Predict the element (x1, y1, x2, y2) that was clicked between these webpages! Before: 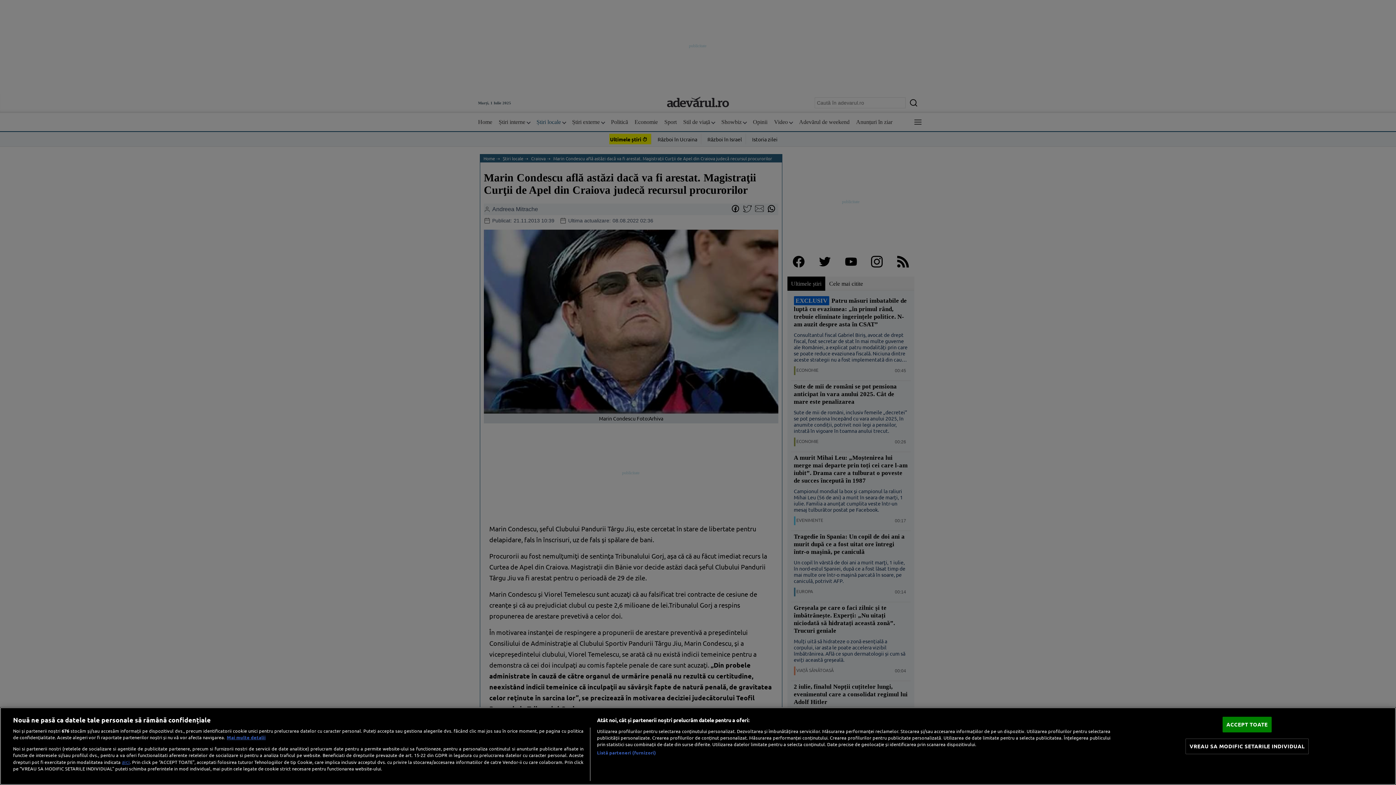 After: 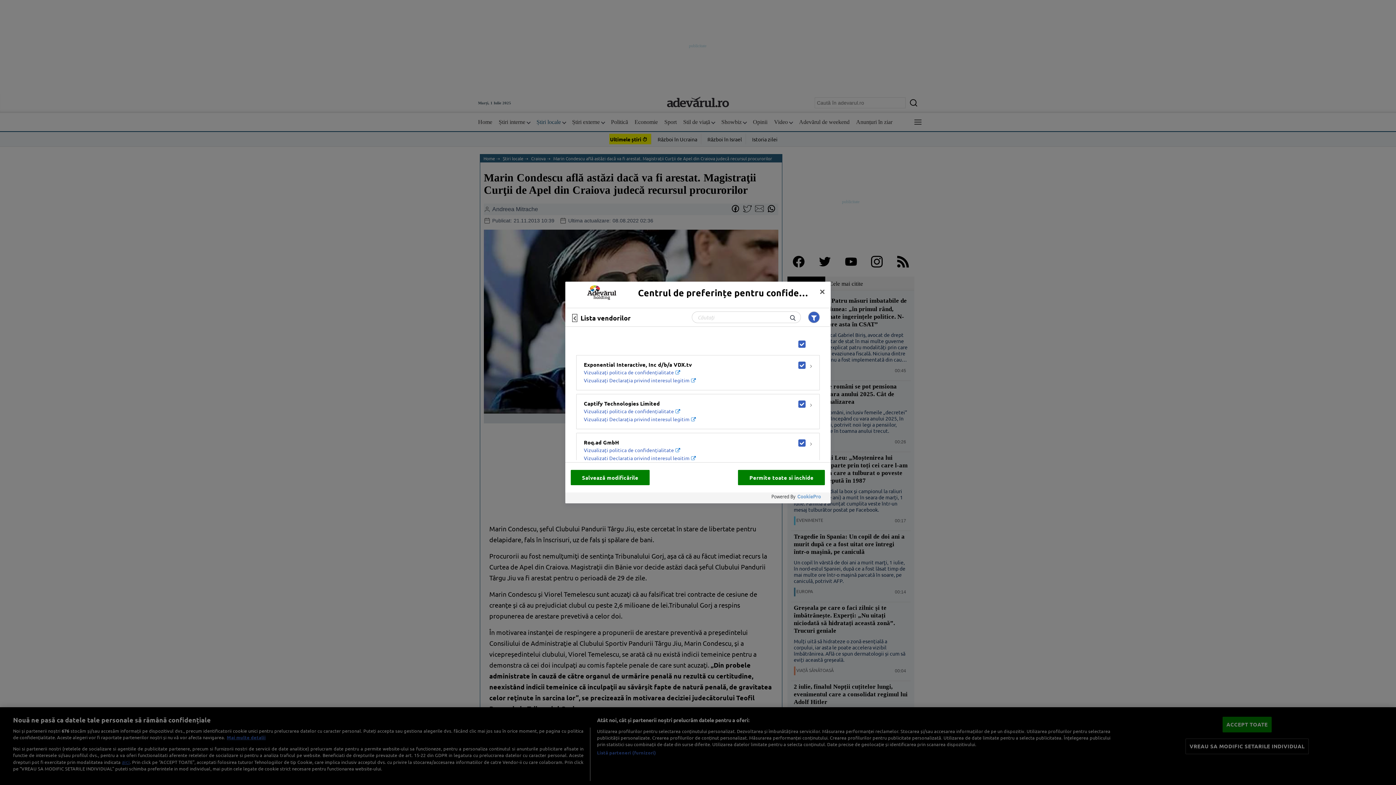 Action: label: Listă parteneri (furnizori) bbox: (597, 749, 656, 756)